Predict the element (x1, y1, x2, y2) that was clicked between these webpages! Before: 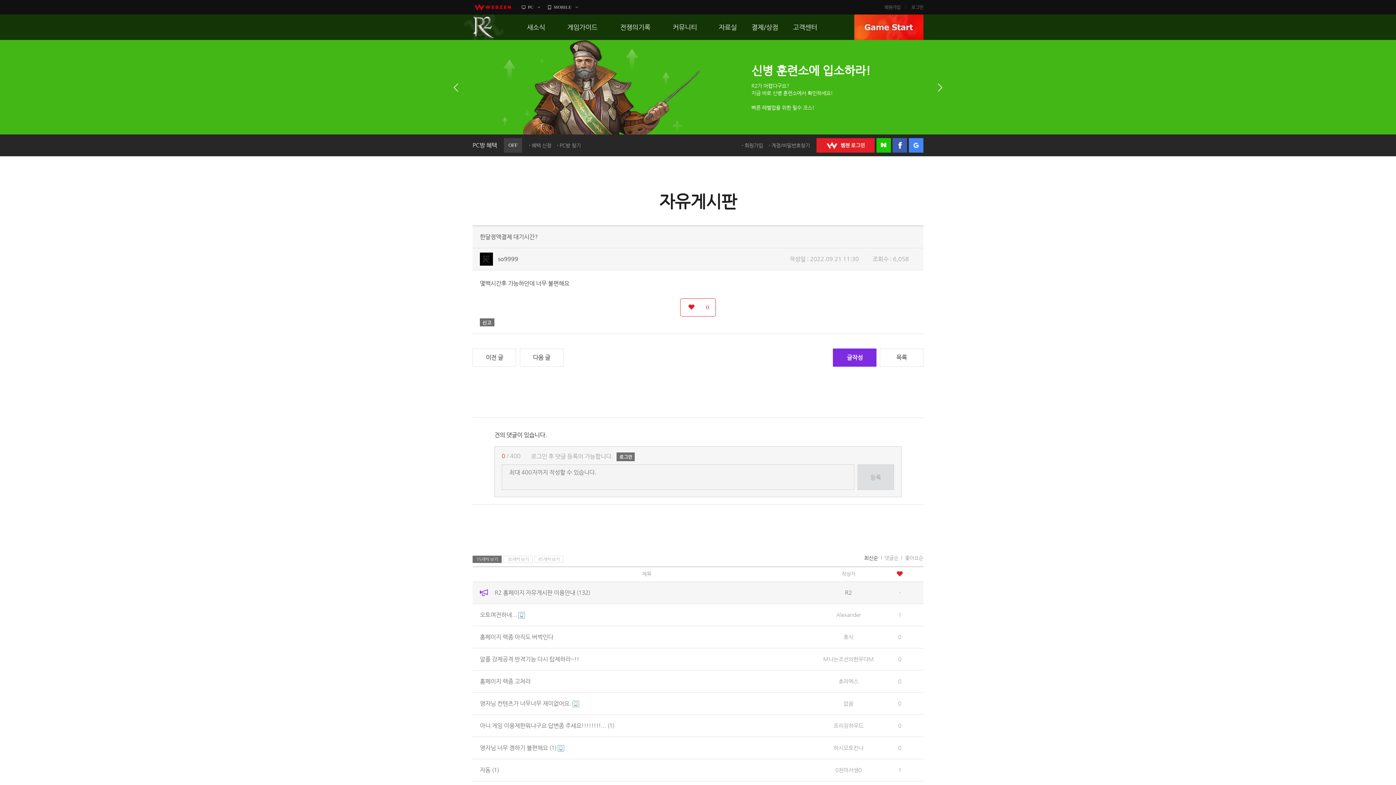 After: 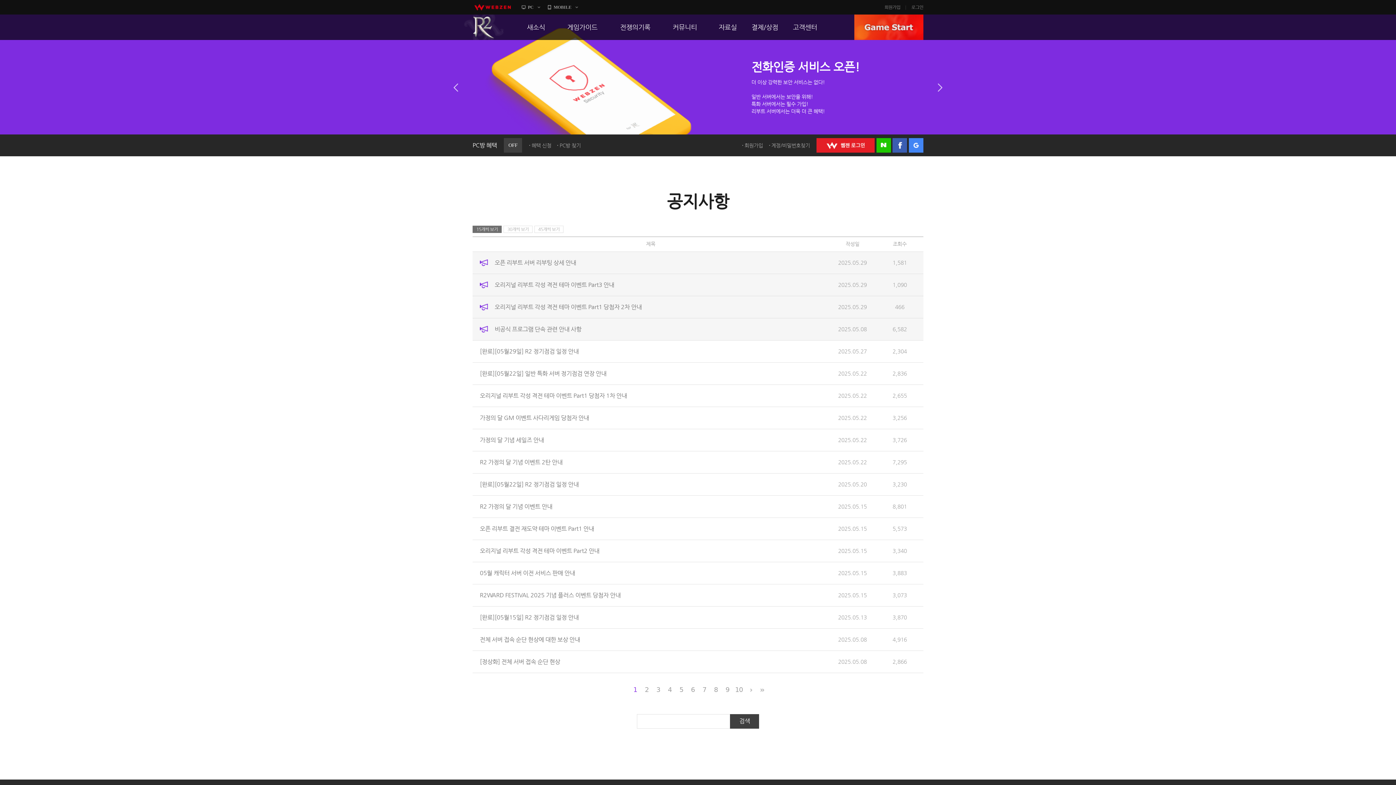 Action: bbox: (527, 14, 545, 40) label: 새소식